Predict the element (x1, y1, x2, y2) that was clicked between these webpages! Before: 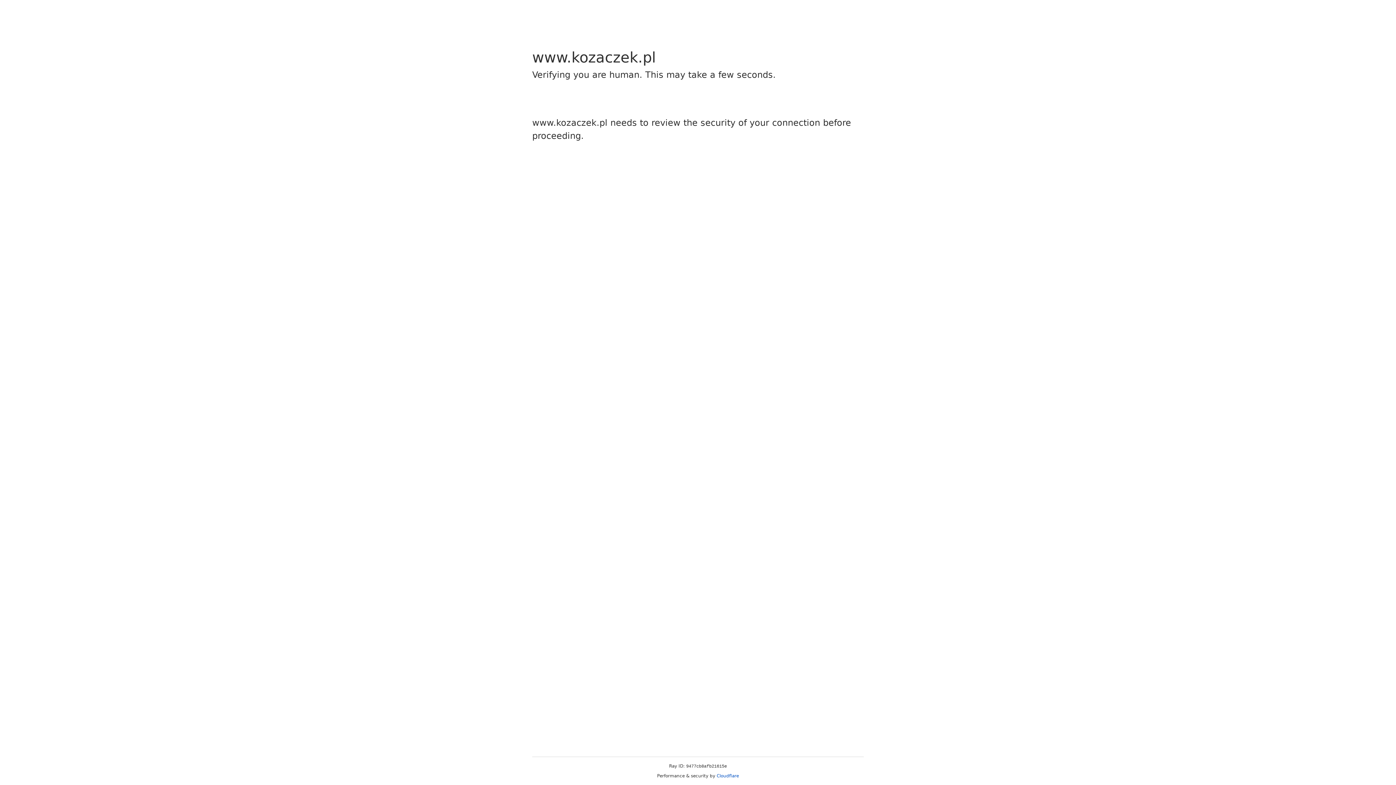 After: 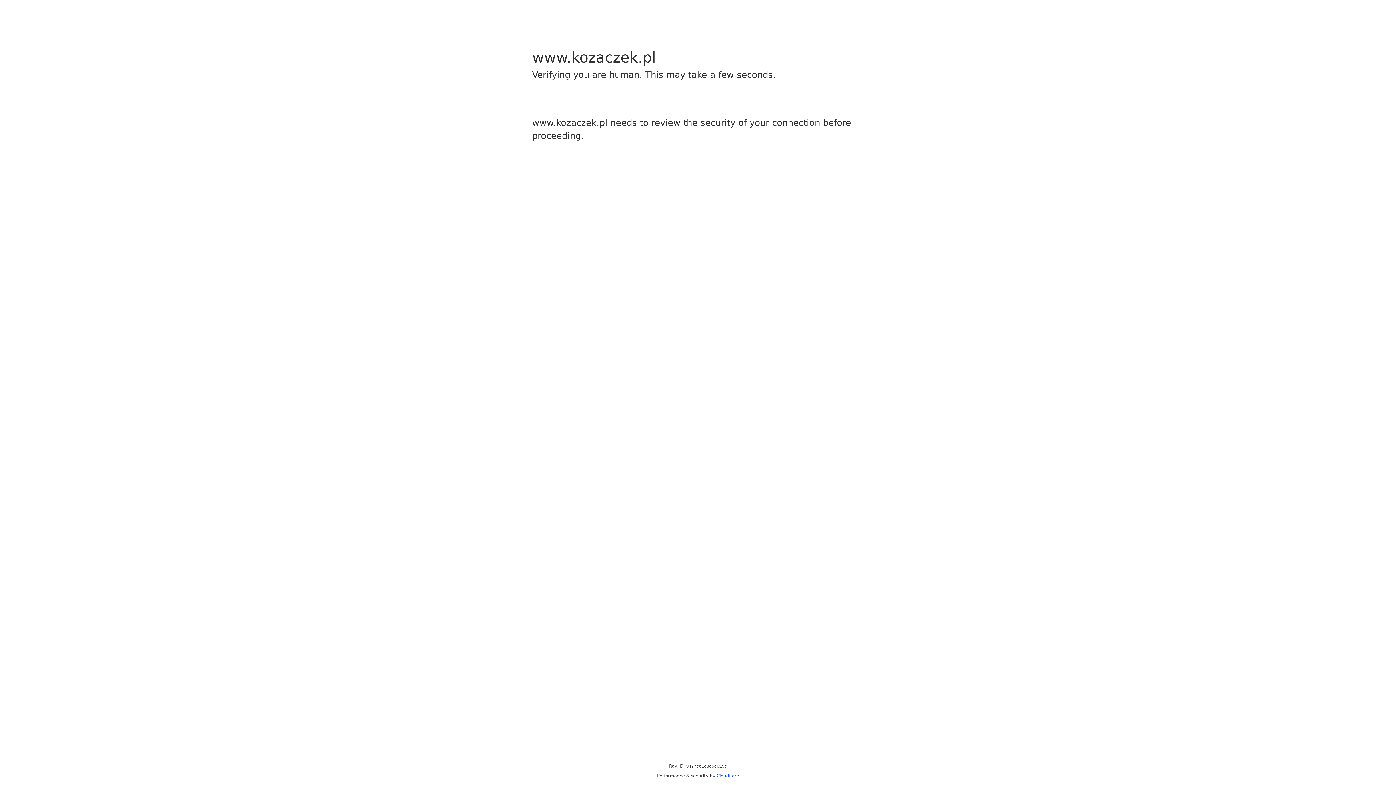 Action: bbox: (716, 773, 739, 778) label: Cloudflare